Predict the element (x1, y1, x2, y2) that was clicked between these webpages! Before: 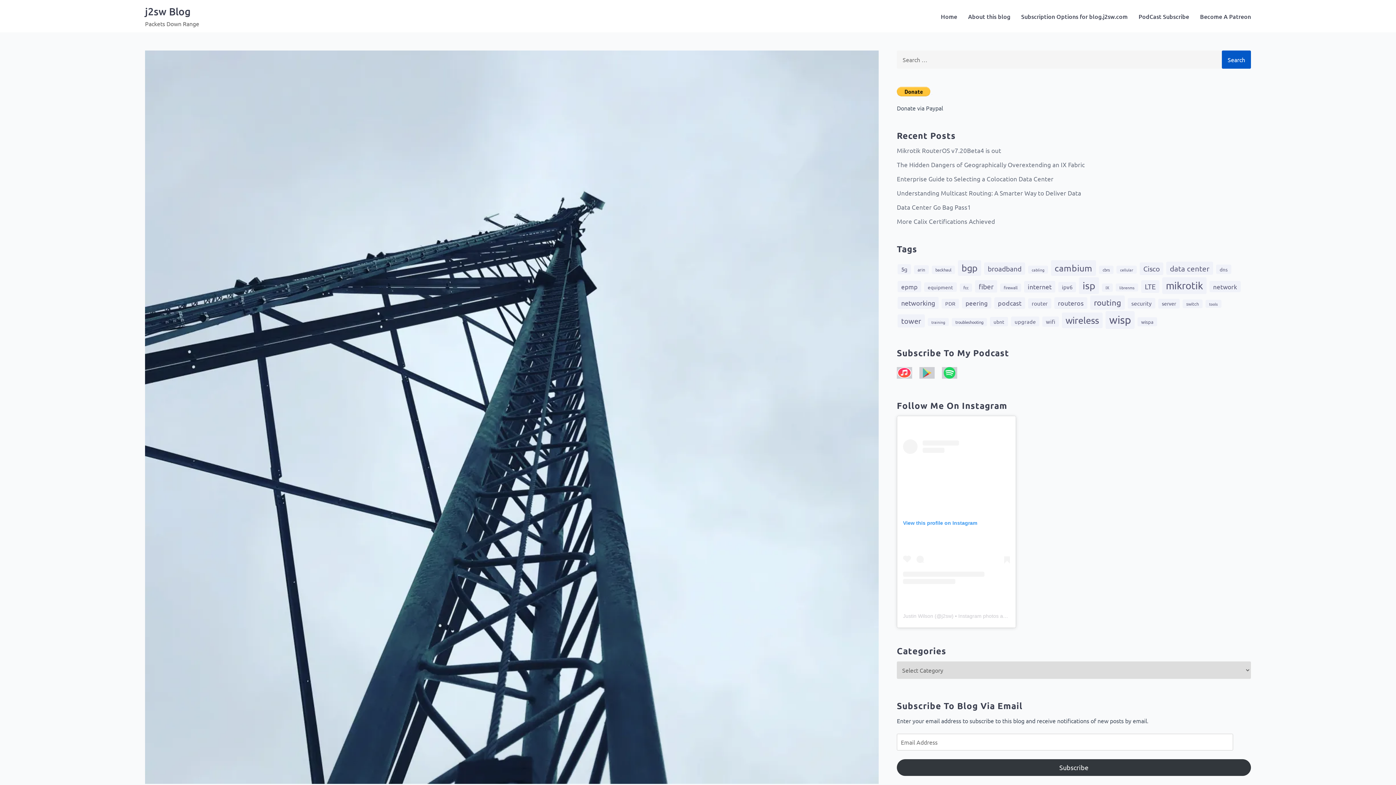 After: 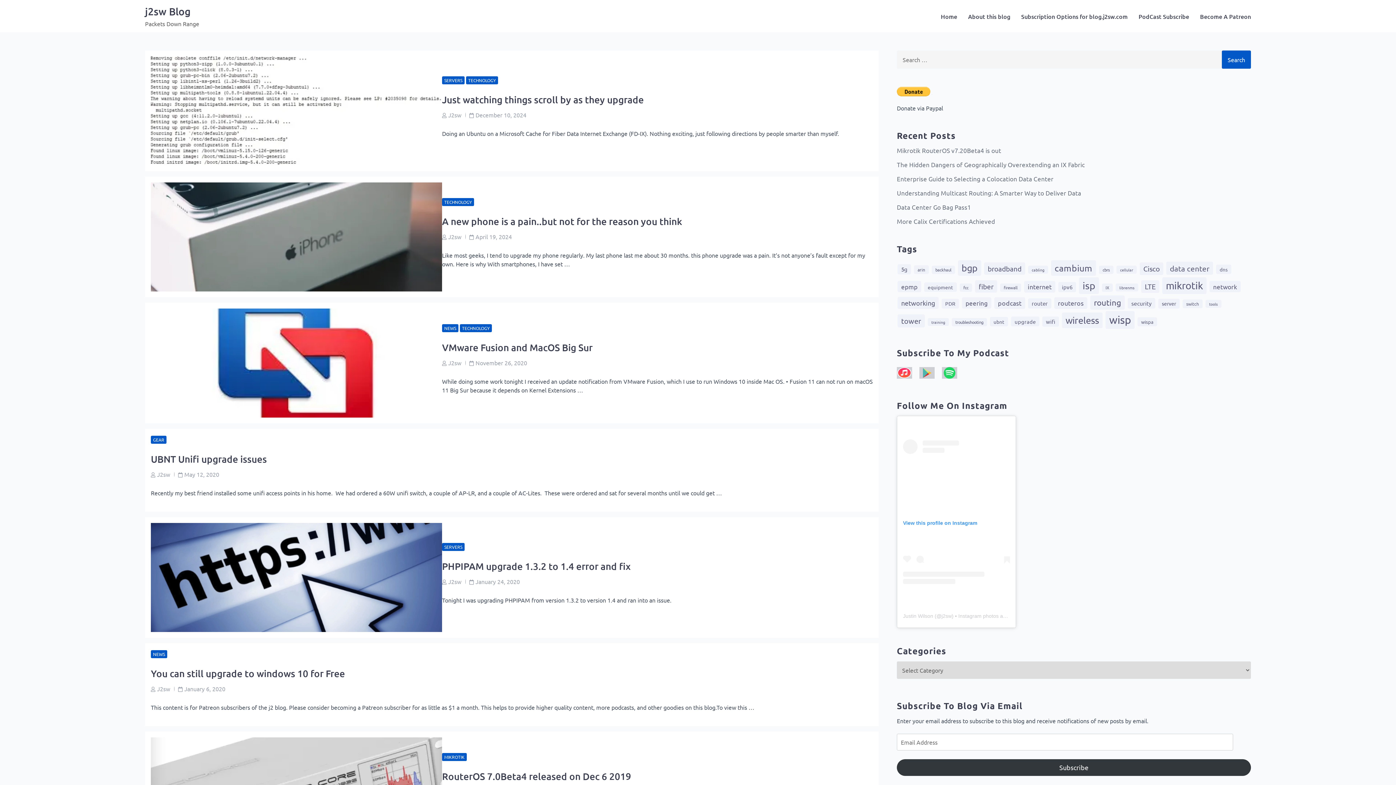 Action: label: upgrade (19 items) bbox: (1011, 316, 1039, 326)